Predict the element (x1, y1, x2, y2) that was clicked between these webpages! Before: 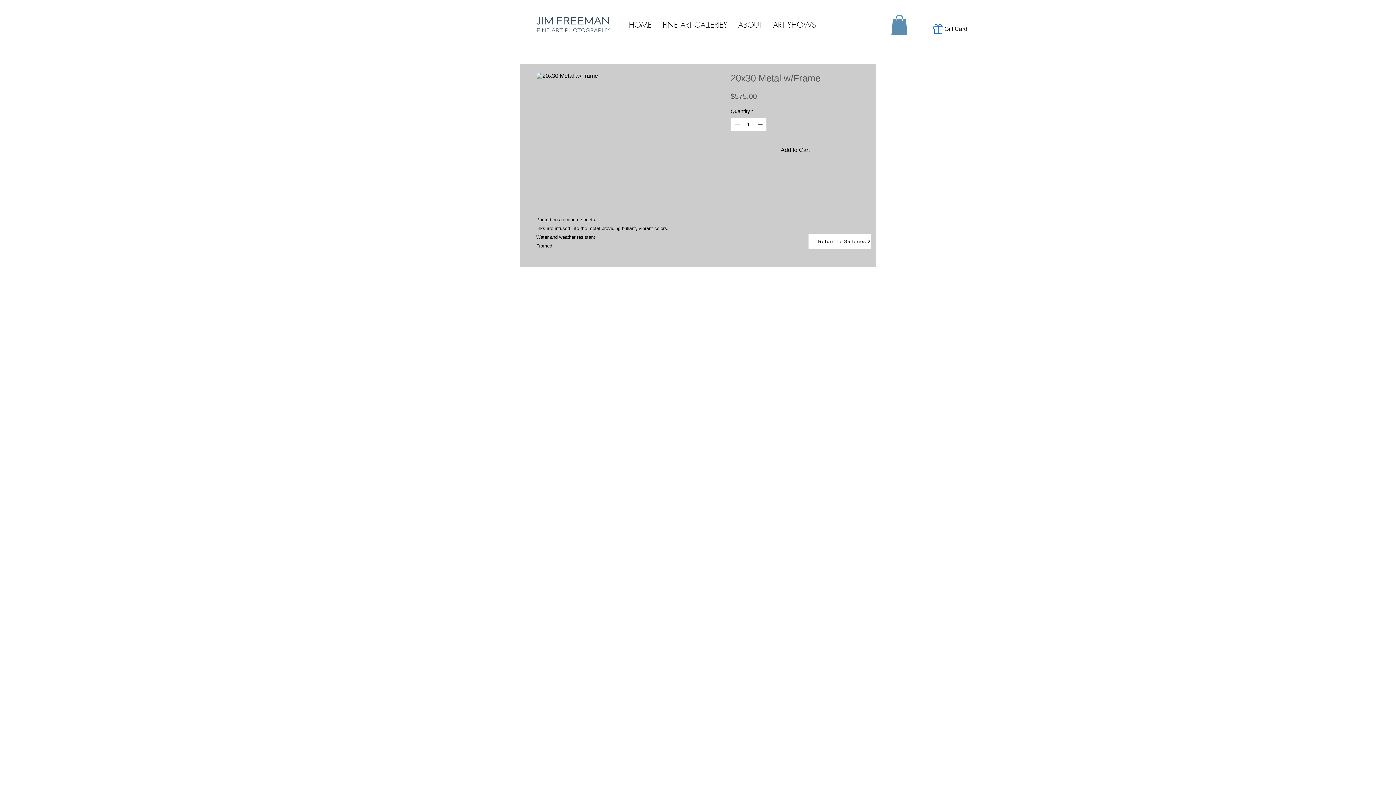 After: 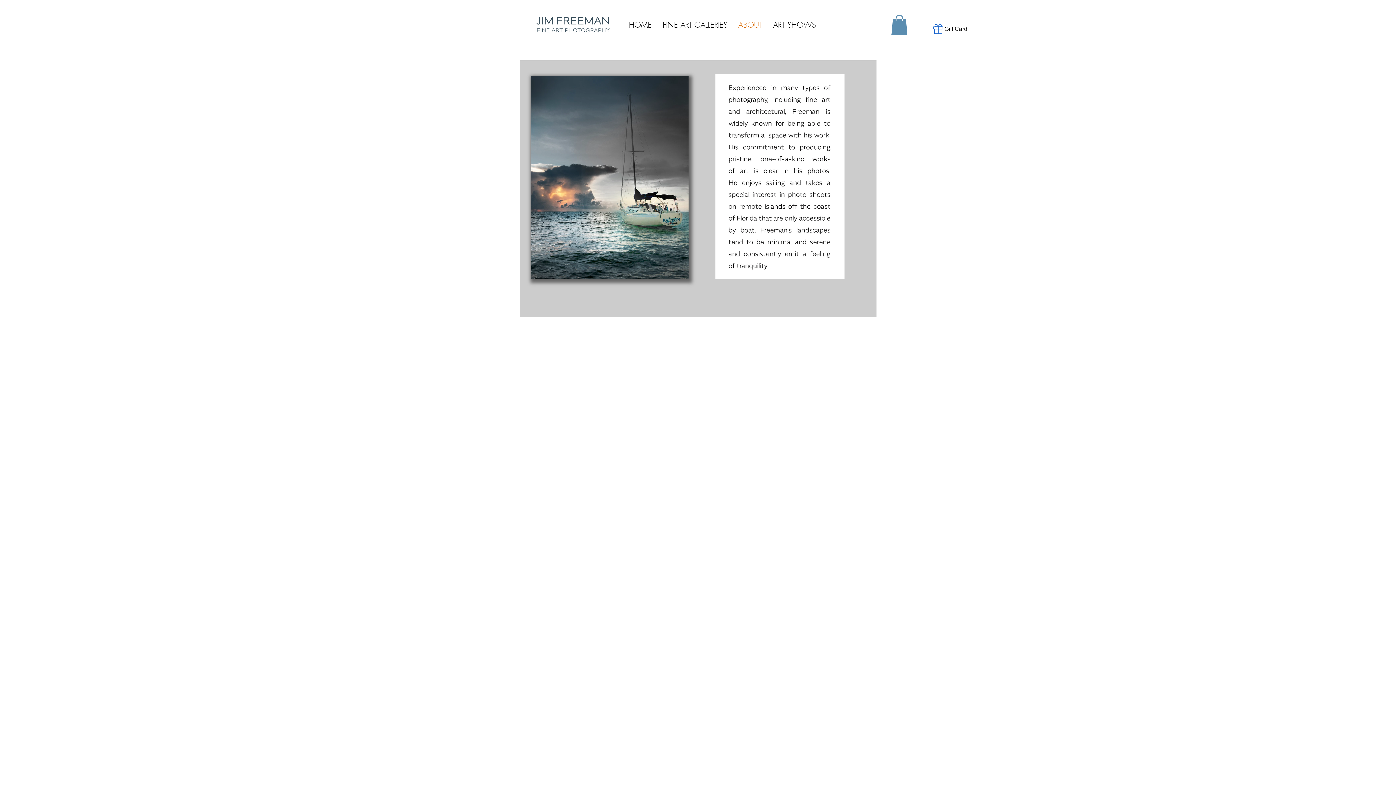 Action: label: ABOUT bbox: (733, 15, 768, 34)